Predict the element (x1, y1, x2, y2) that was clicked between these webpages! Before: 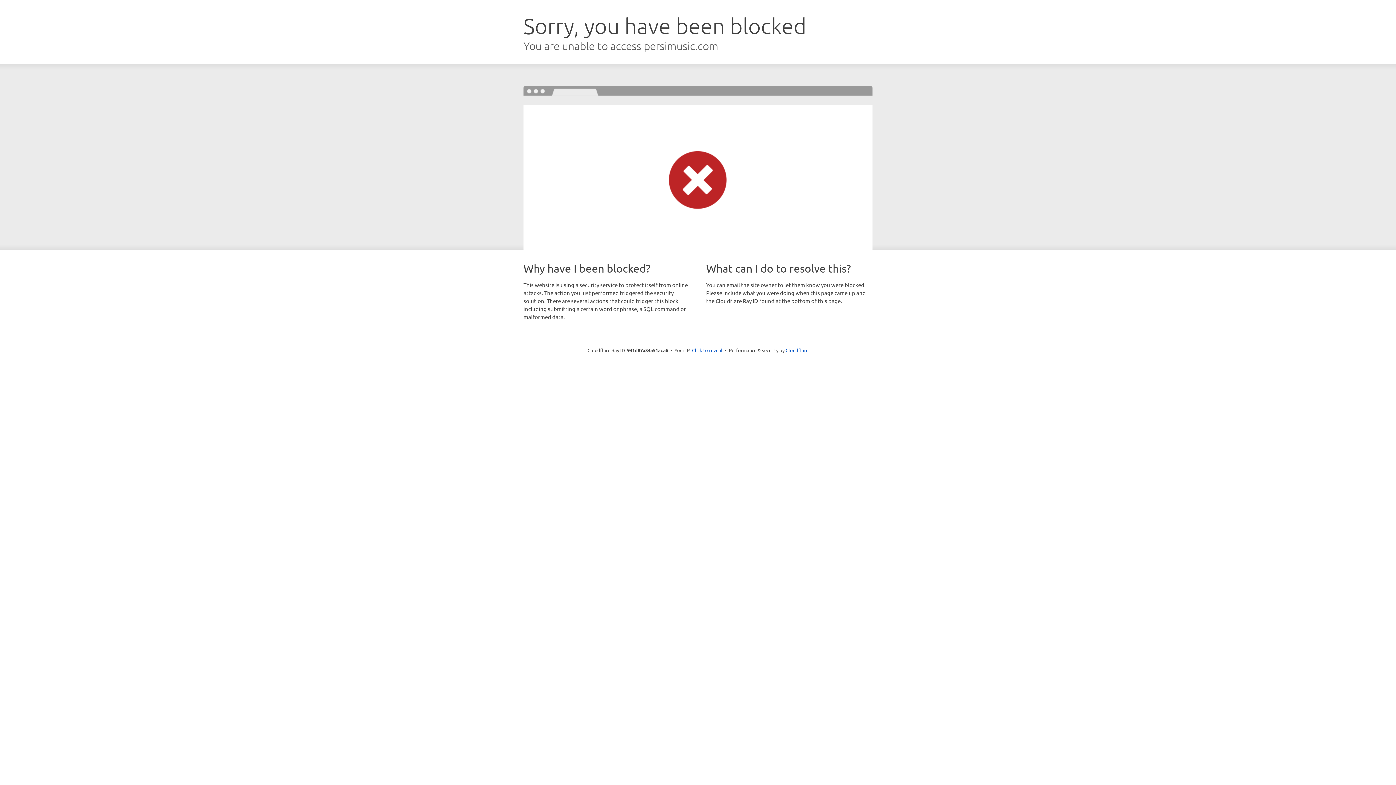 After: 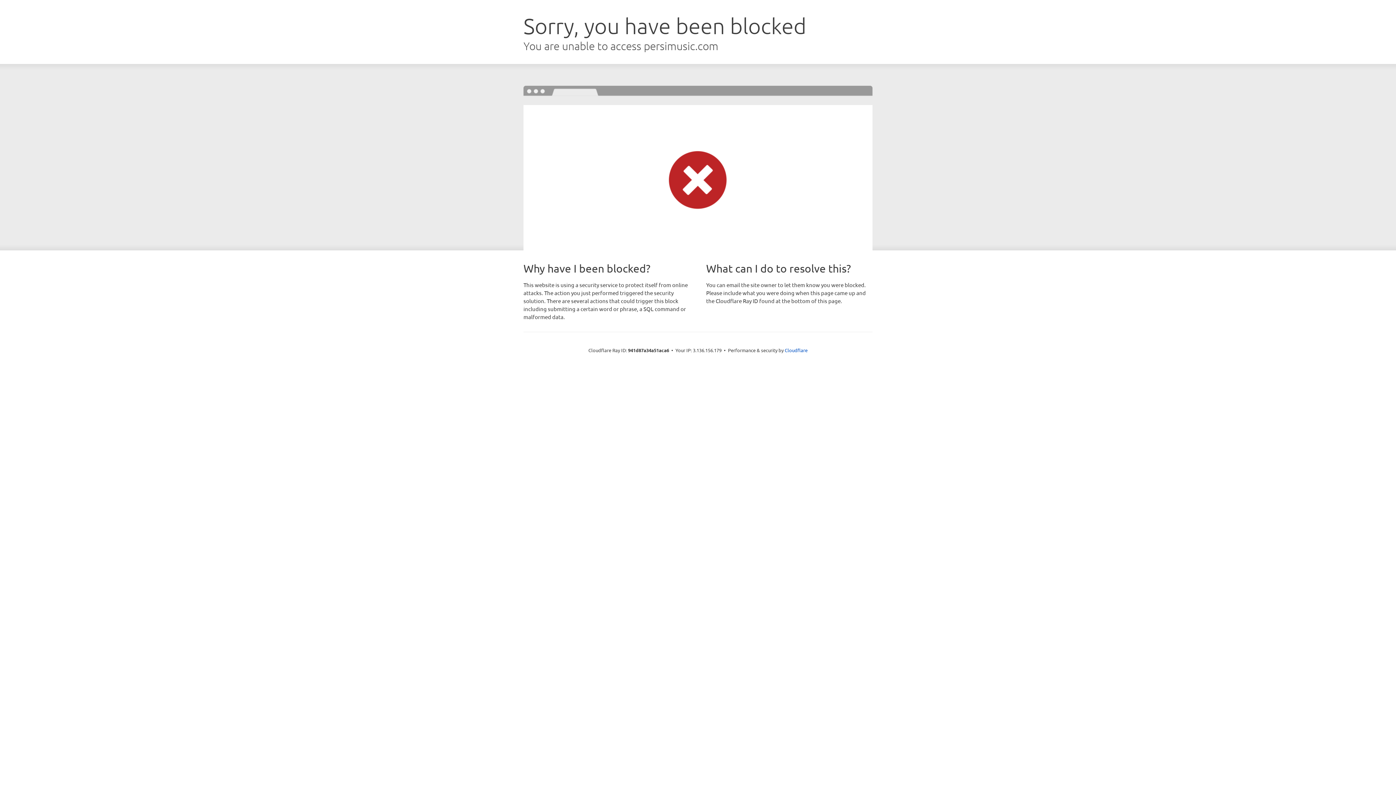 Action: label: Click to reveal bbox: (692, 346, 722, 353)